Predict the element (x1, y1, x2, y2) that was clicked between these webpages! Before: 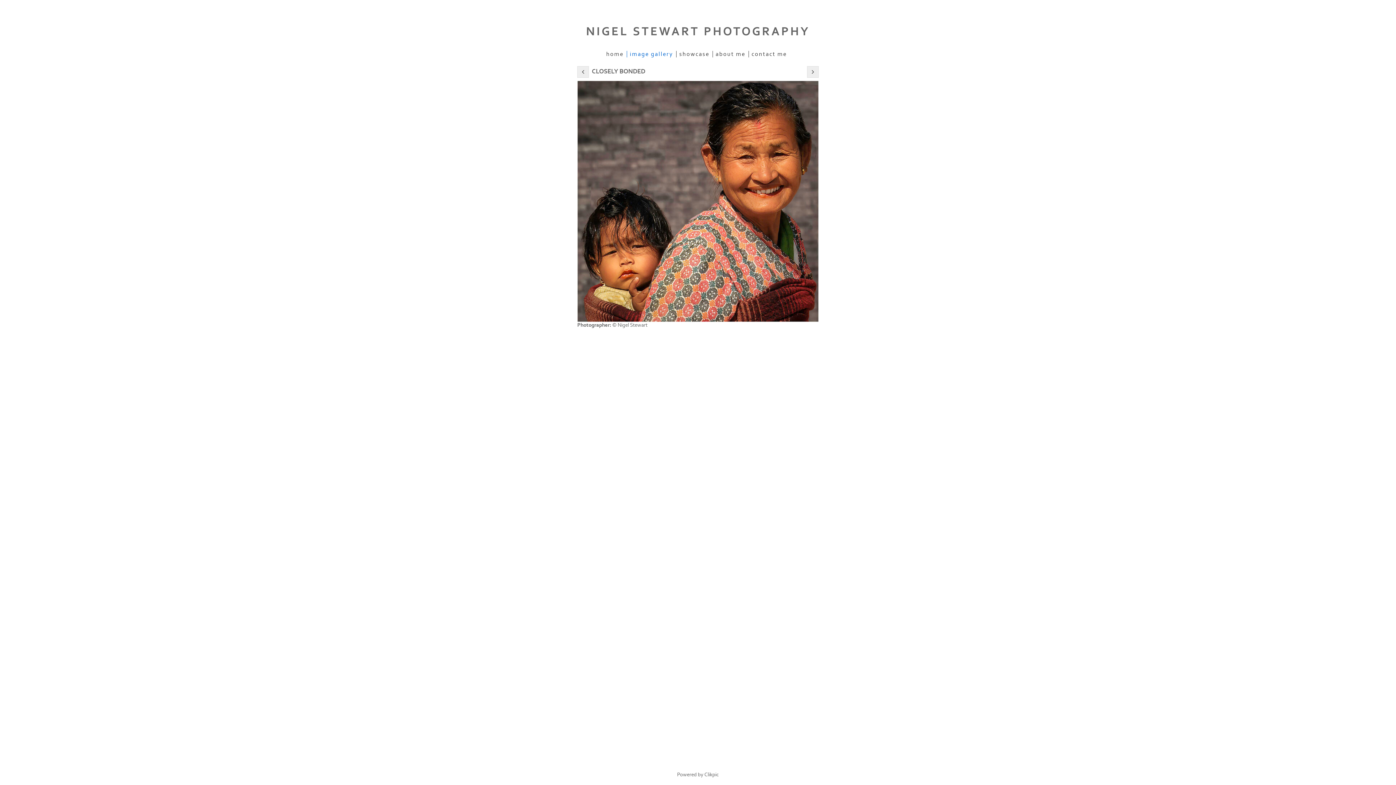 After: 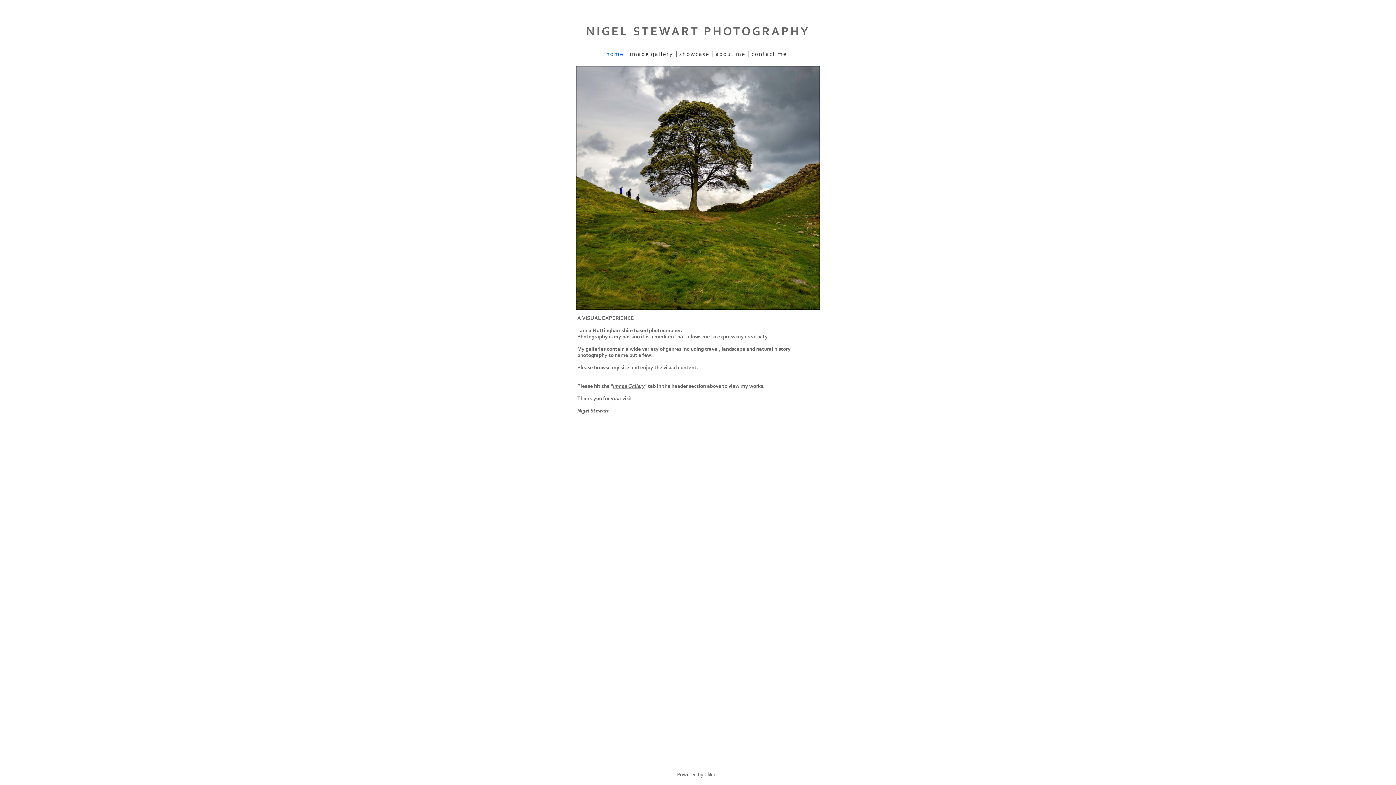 Action: bbox: (606, 50, 626, 57) label: home